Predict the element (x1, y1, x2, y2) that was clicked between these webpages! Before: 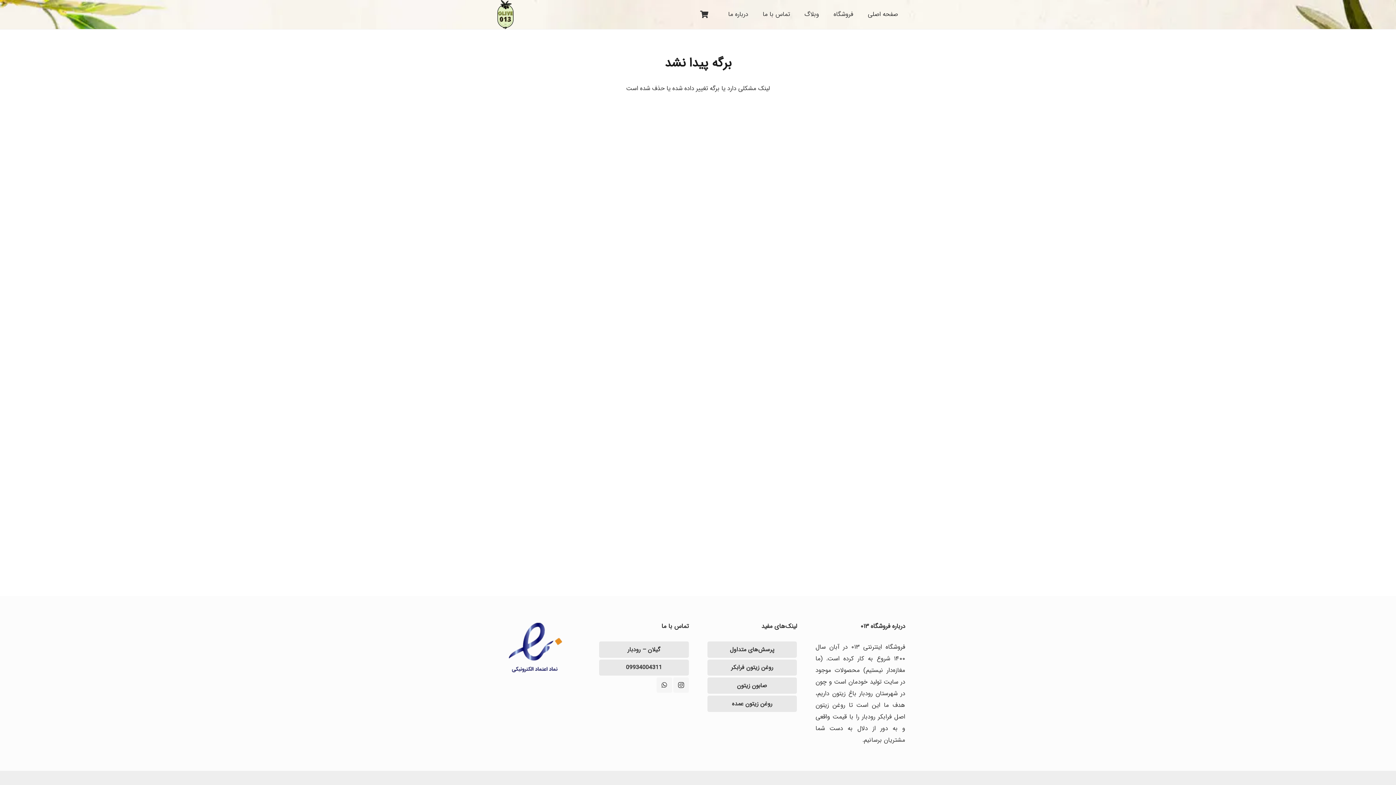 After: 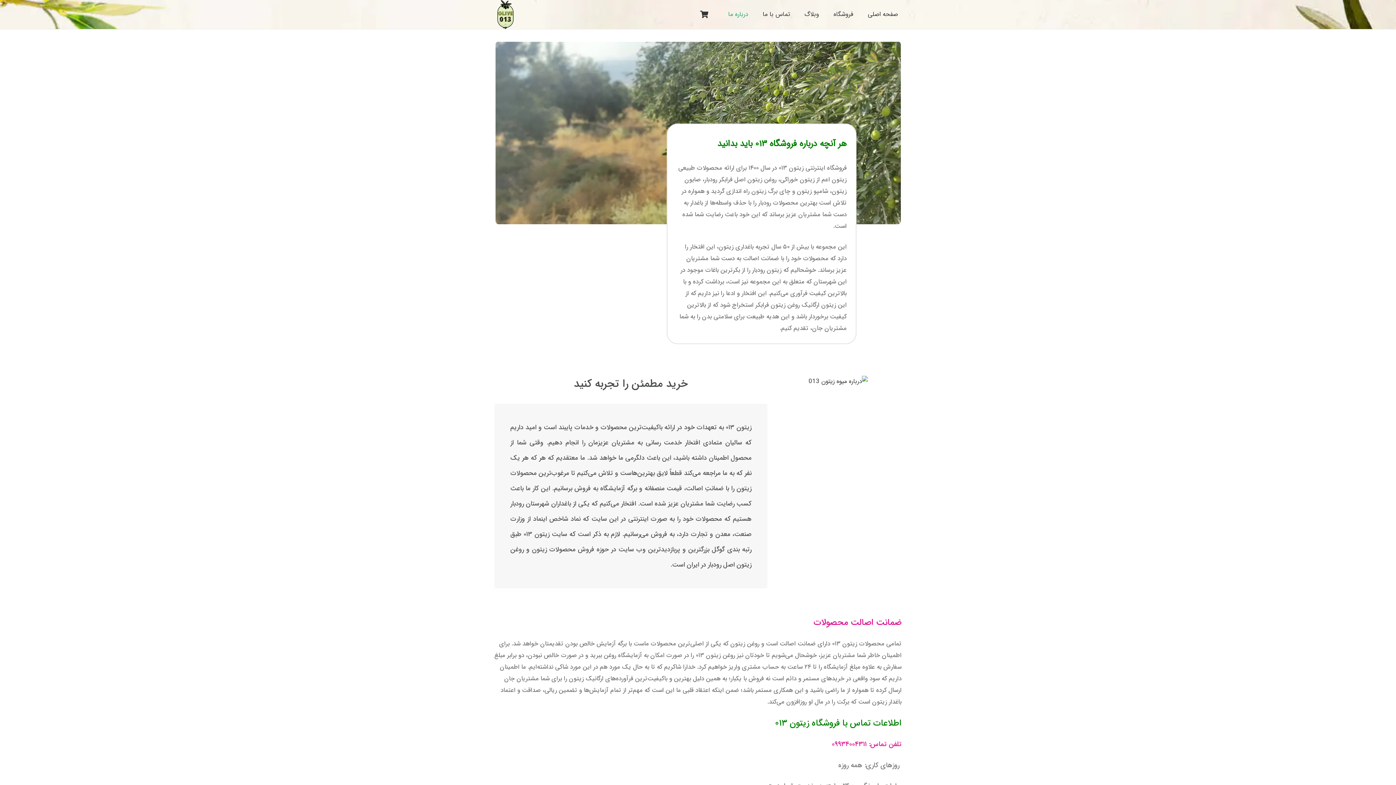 Action: label: درباره ما bbox: (721, 0, 755, 29)